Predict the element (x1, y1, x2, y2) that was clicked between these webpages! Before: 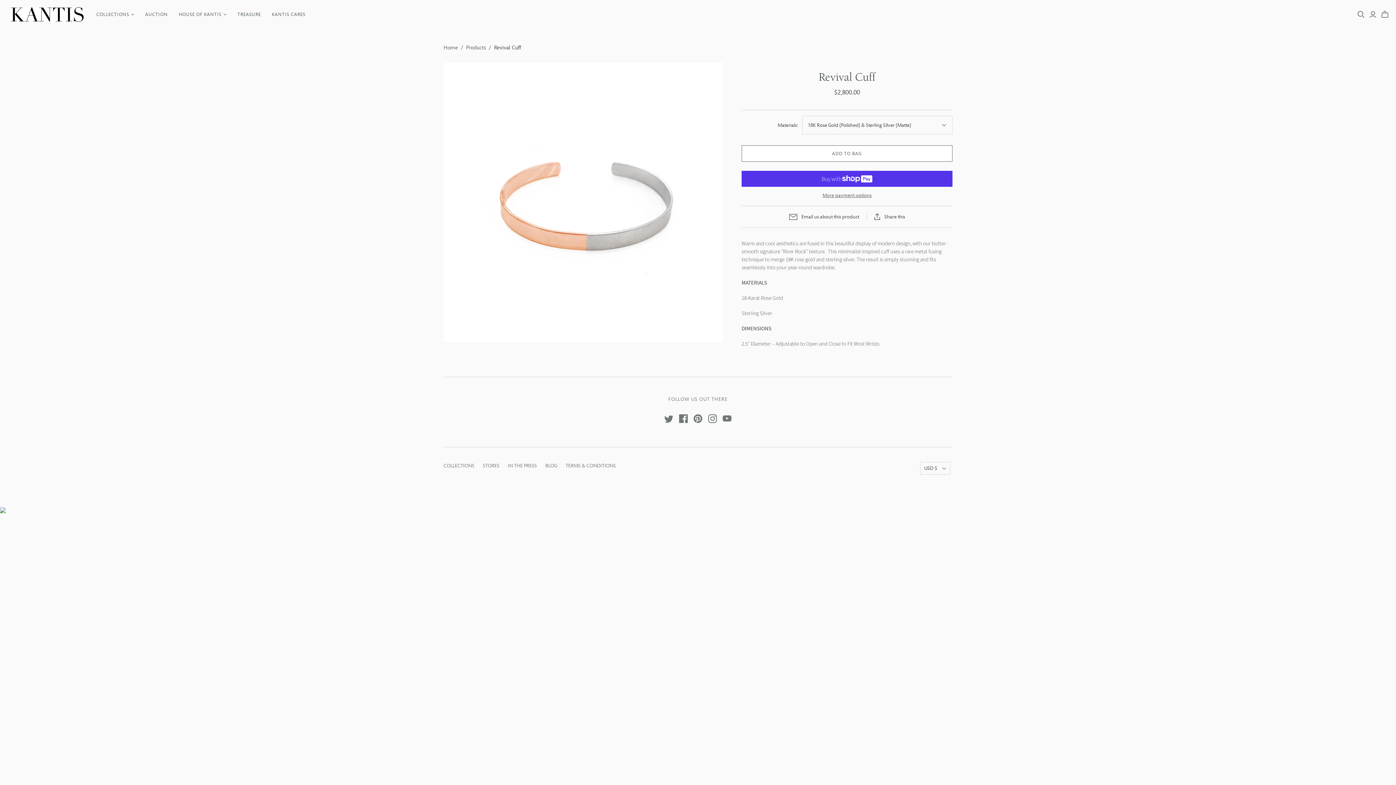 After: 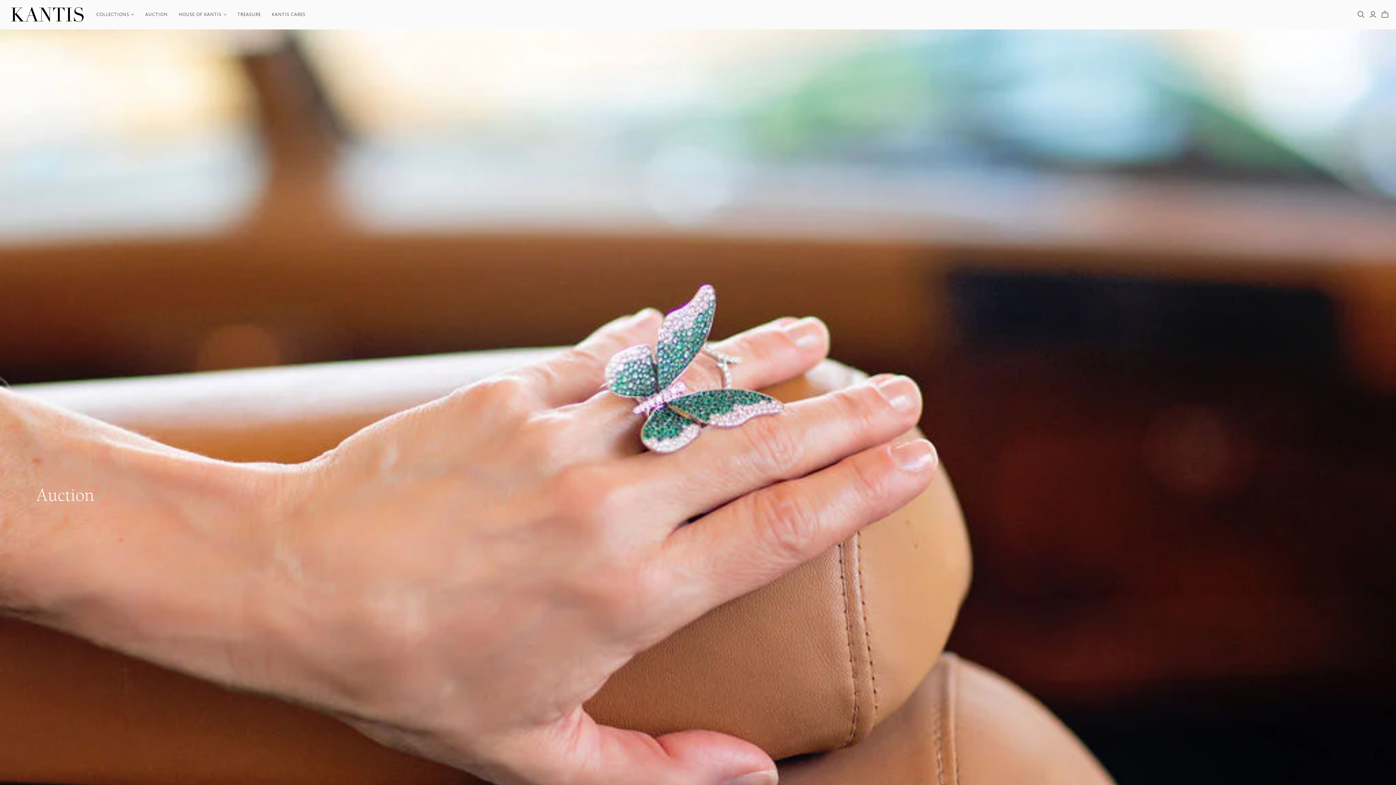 Action: bbox: (139, 5, 173, 23) label: AUCTION